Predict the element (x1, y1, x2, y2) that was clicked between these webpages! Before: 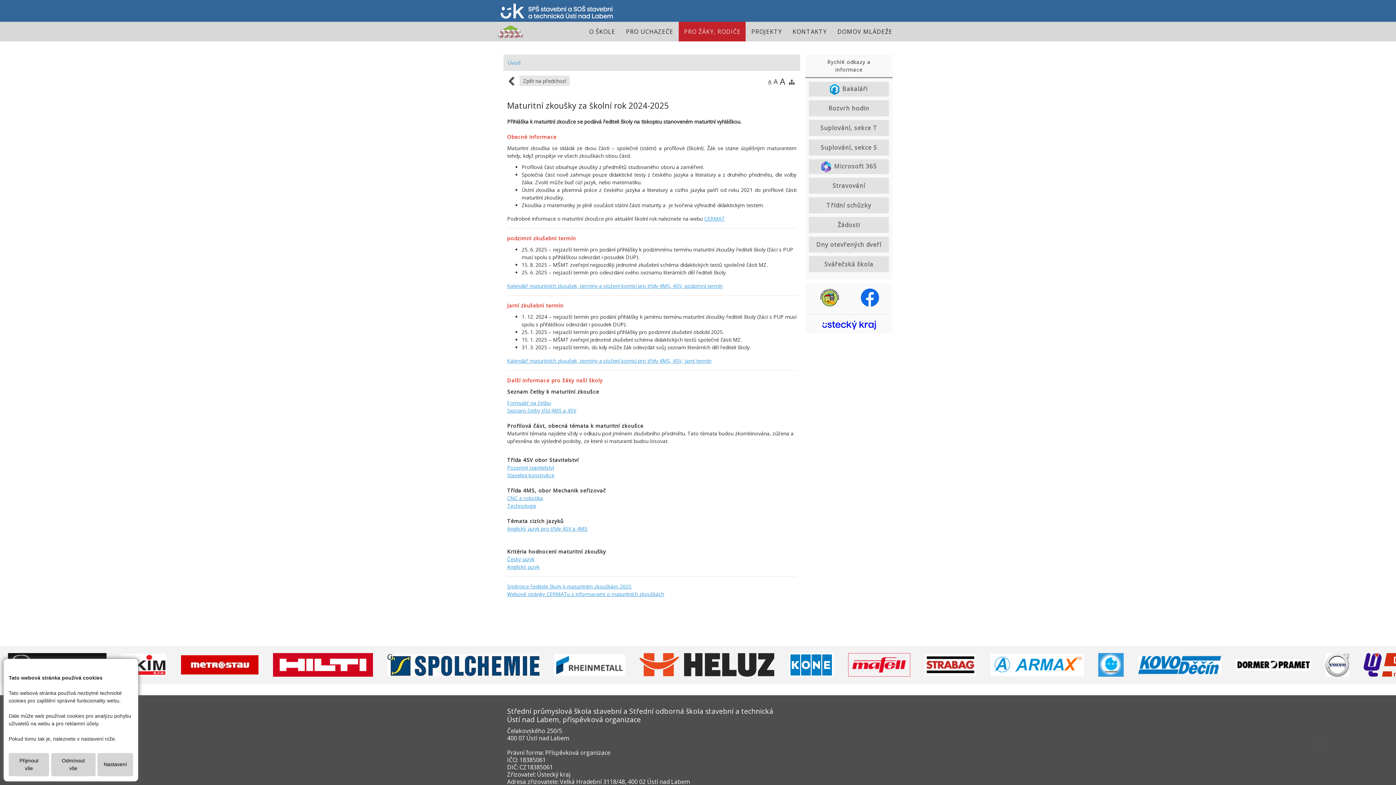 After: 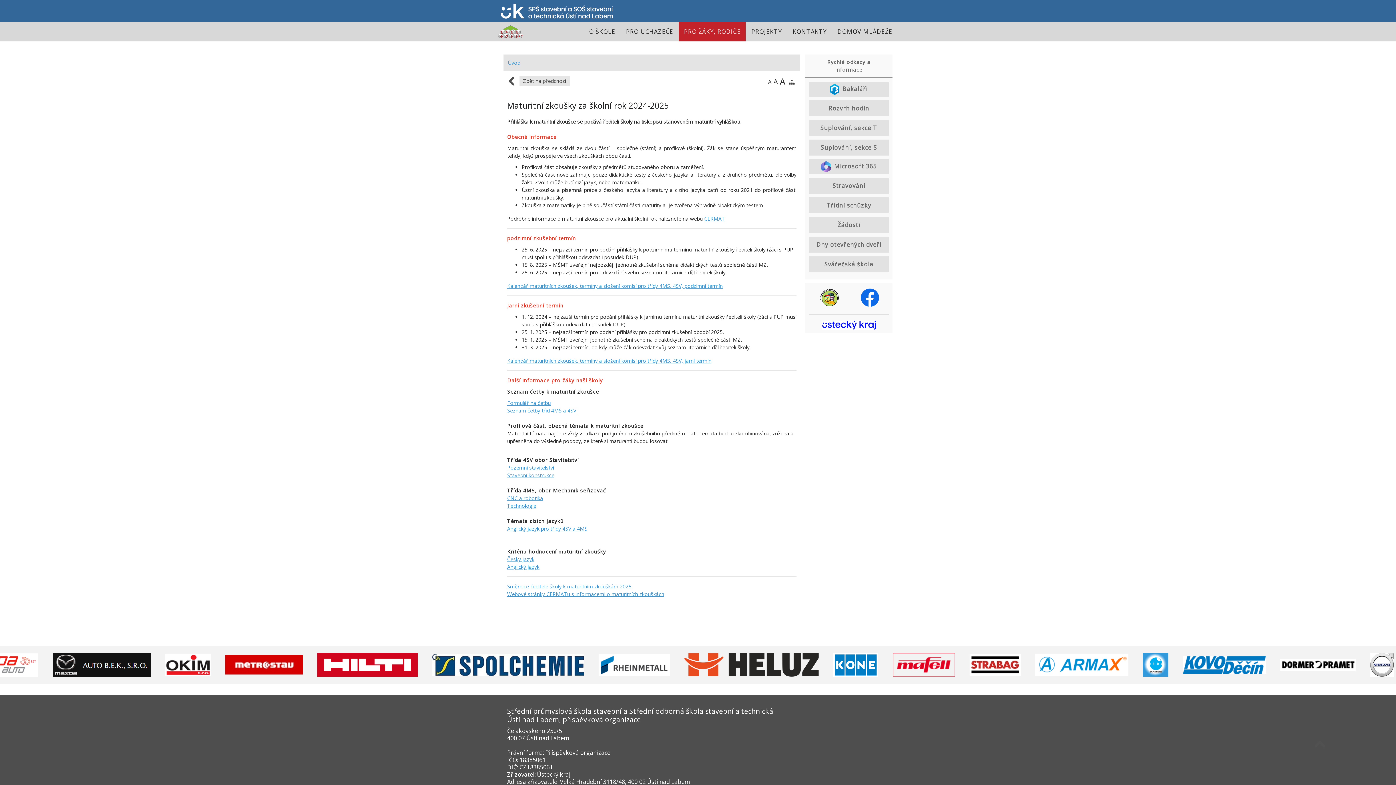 Action: bbox: (8, 753, 49, 776) label: Přijmout vše